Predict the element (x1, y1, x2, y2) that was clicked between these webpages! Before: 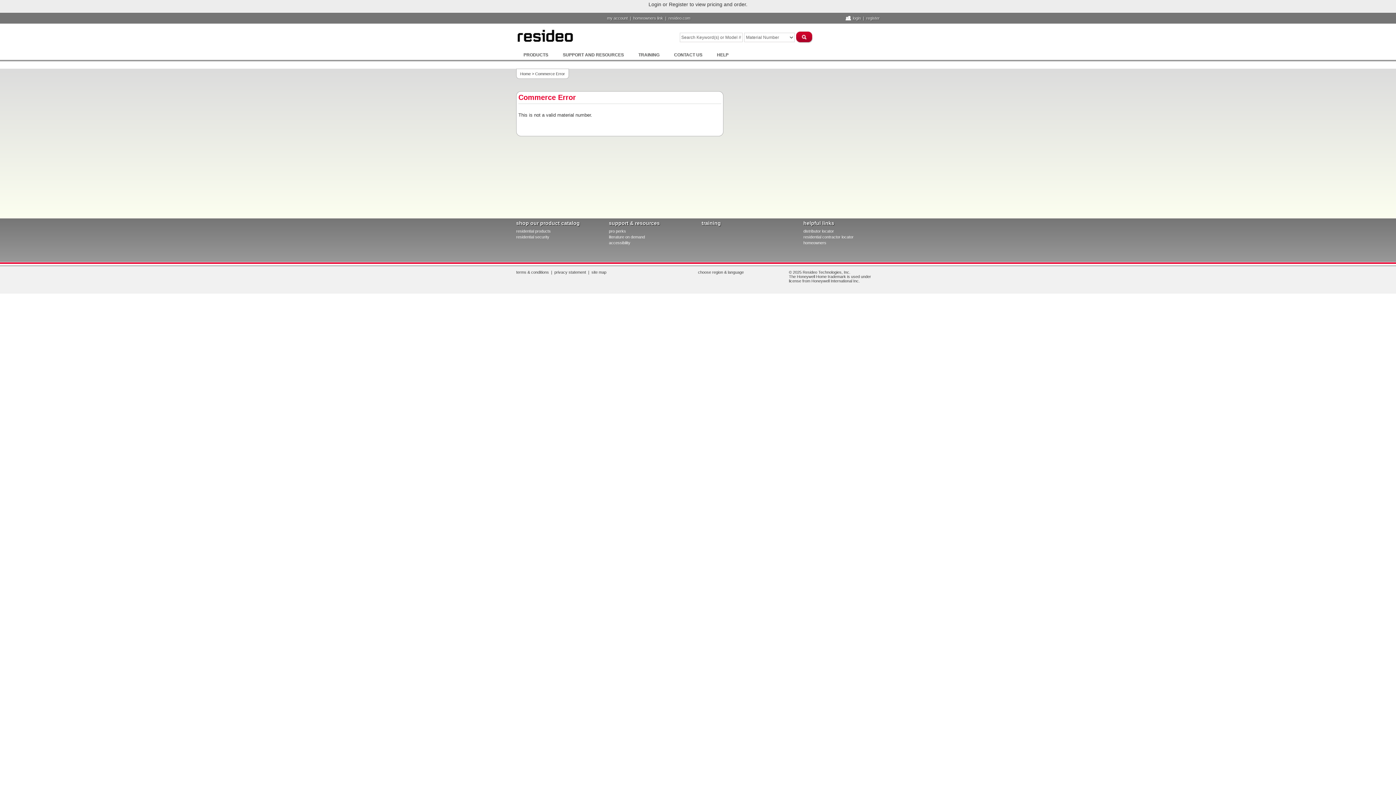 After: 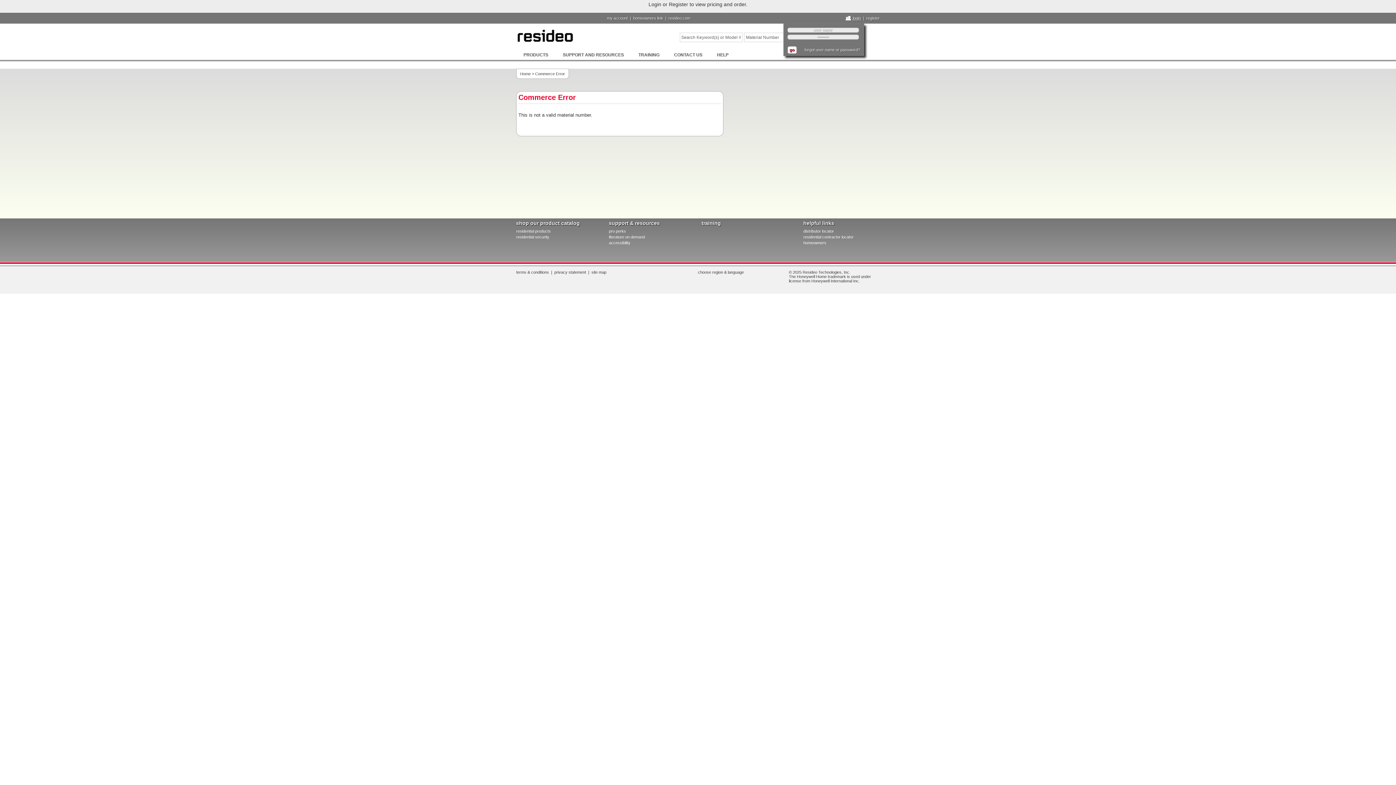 Action: bbox: (845, 16, 861, 20) label: login